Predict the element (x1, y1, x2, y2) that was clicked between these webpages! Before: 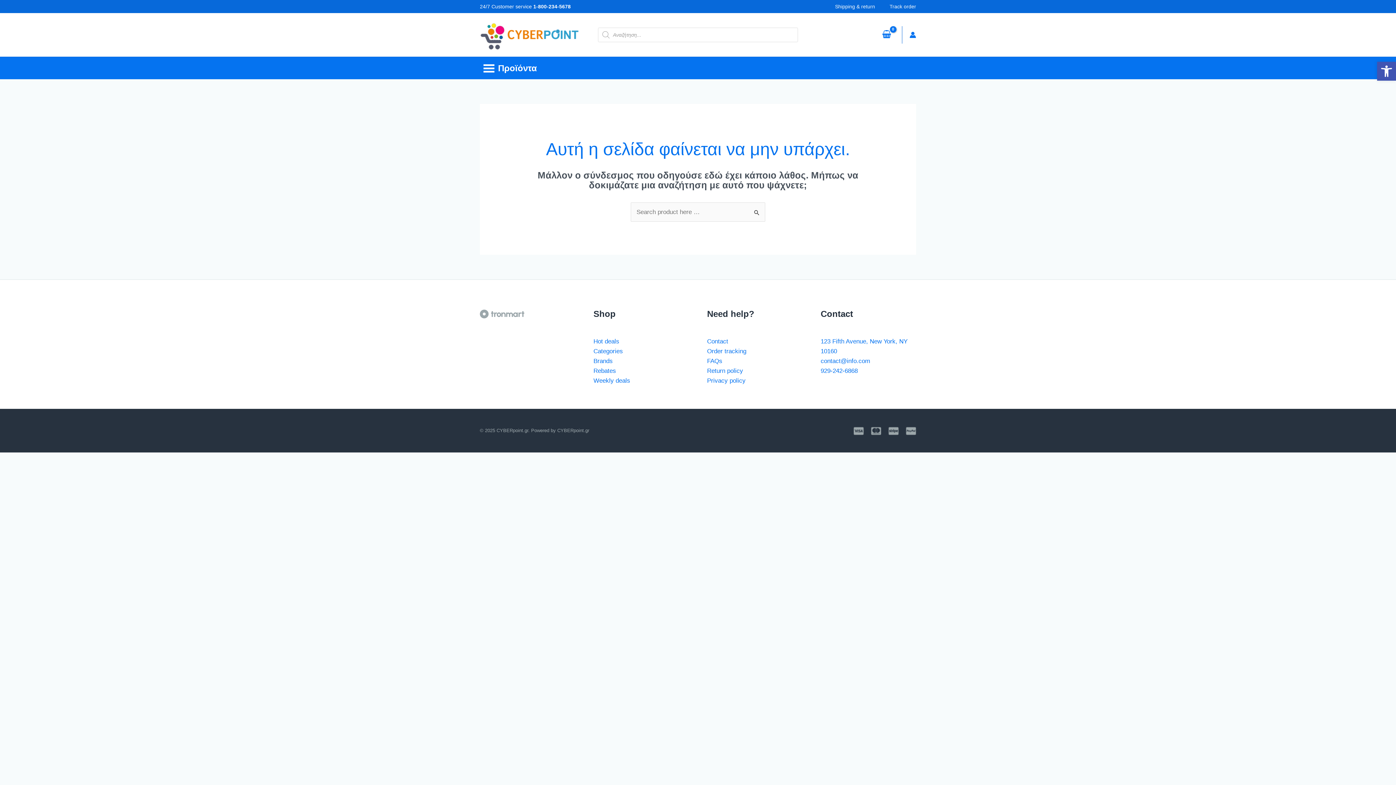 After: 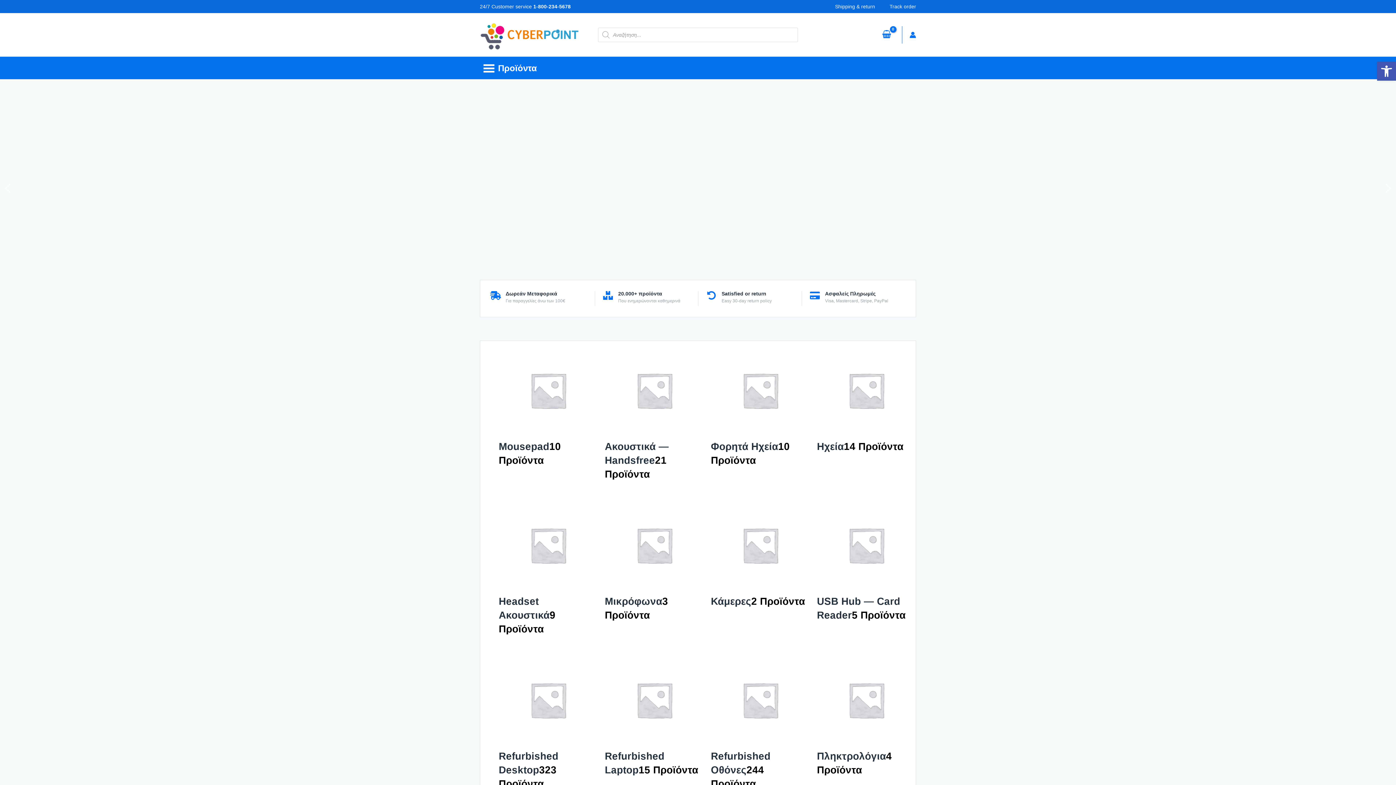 Action: bbox: (480, 31, 580, 37)